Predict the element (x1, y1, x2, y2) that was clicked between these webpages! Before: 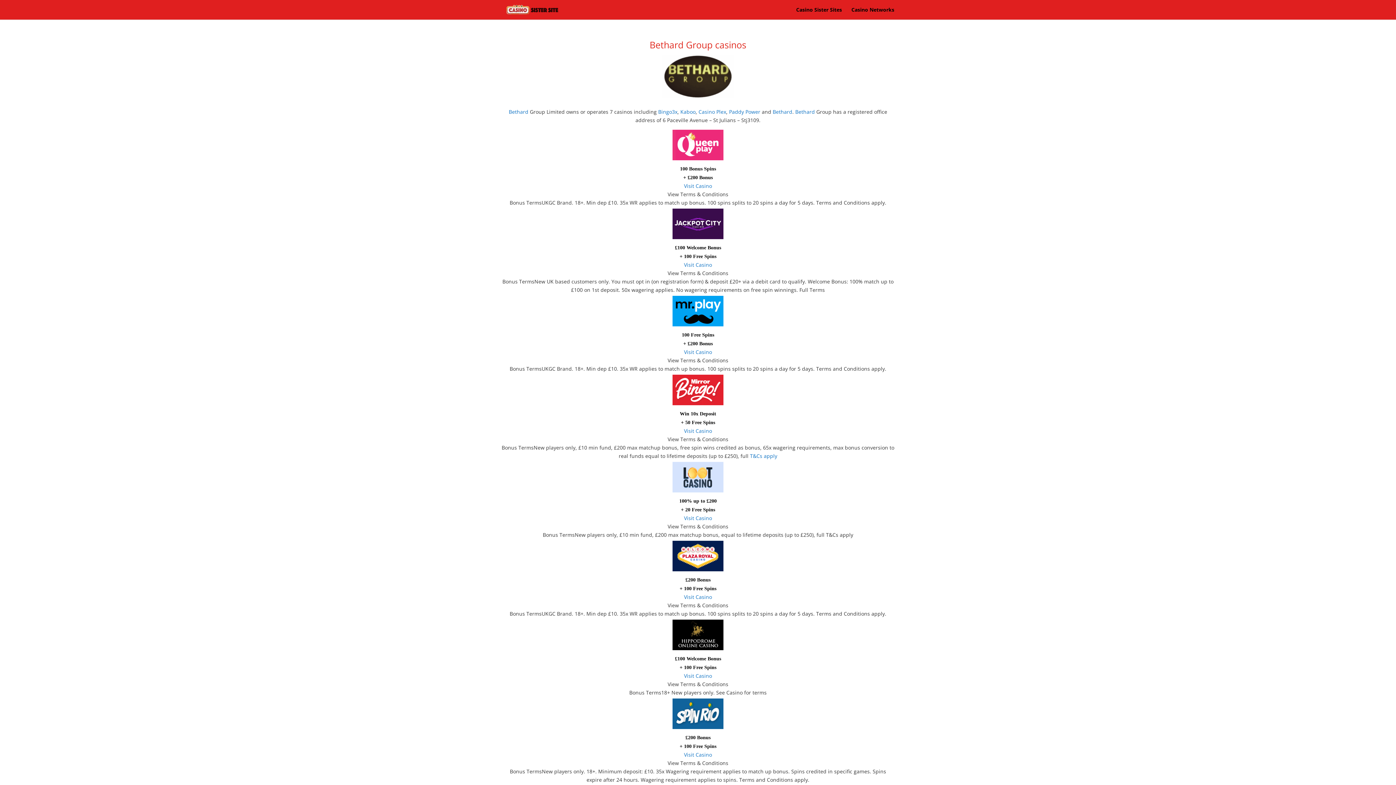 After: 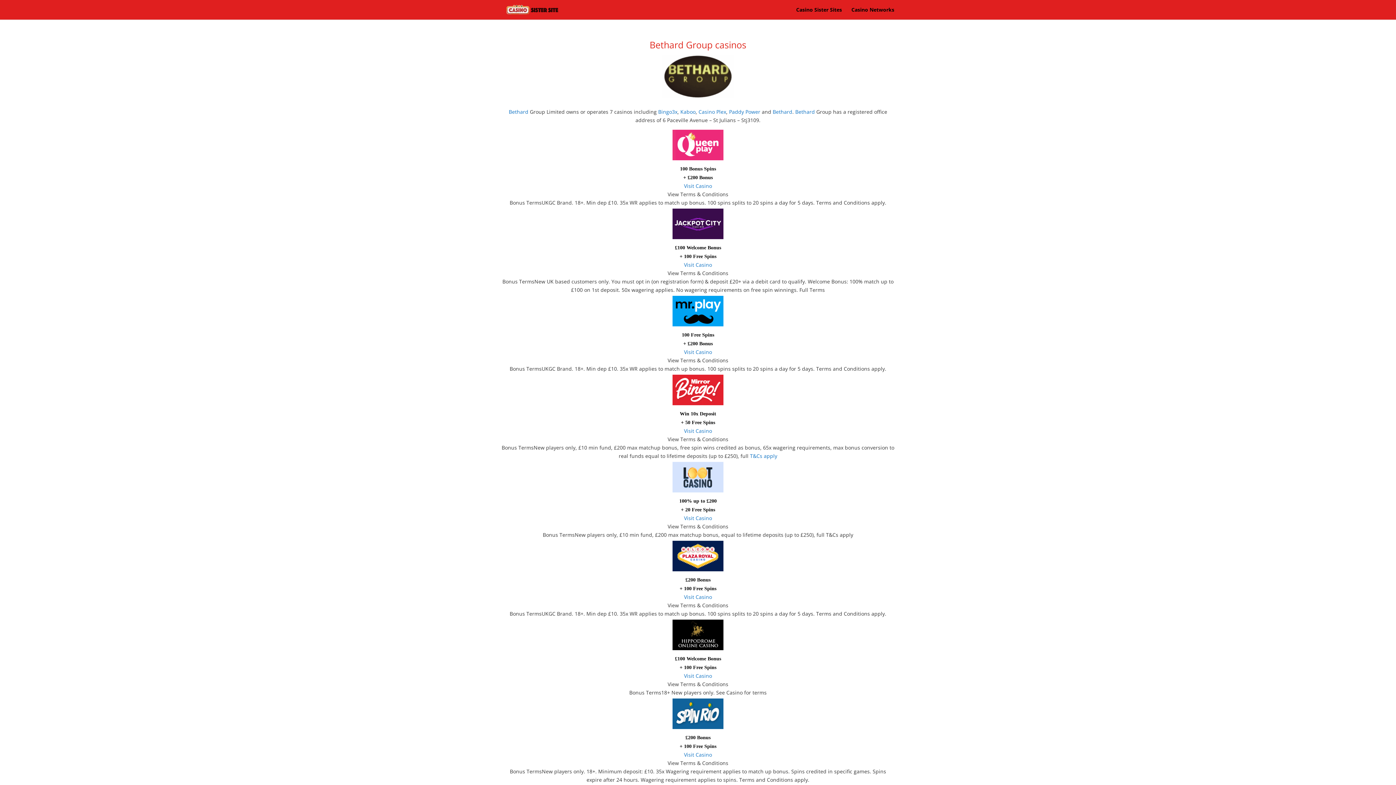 Action: label: 100 Free Spins
+ £200 Bonus
Visit Casino bbox: (501, 322, 894, 356)